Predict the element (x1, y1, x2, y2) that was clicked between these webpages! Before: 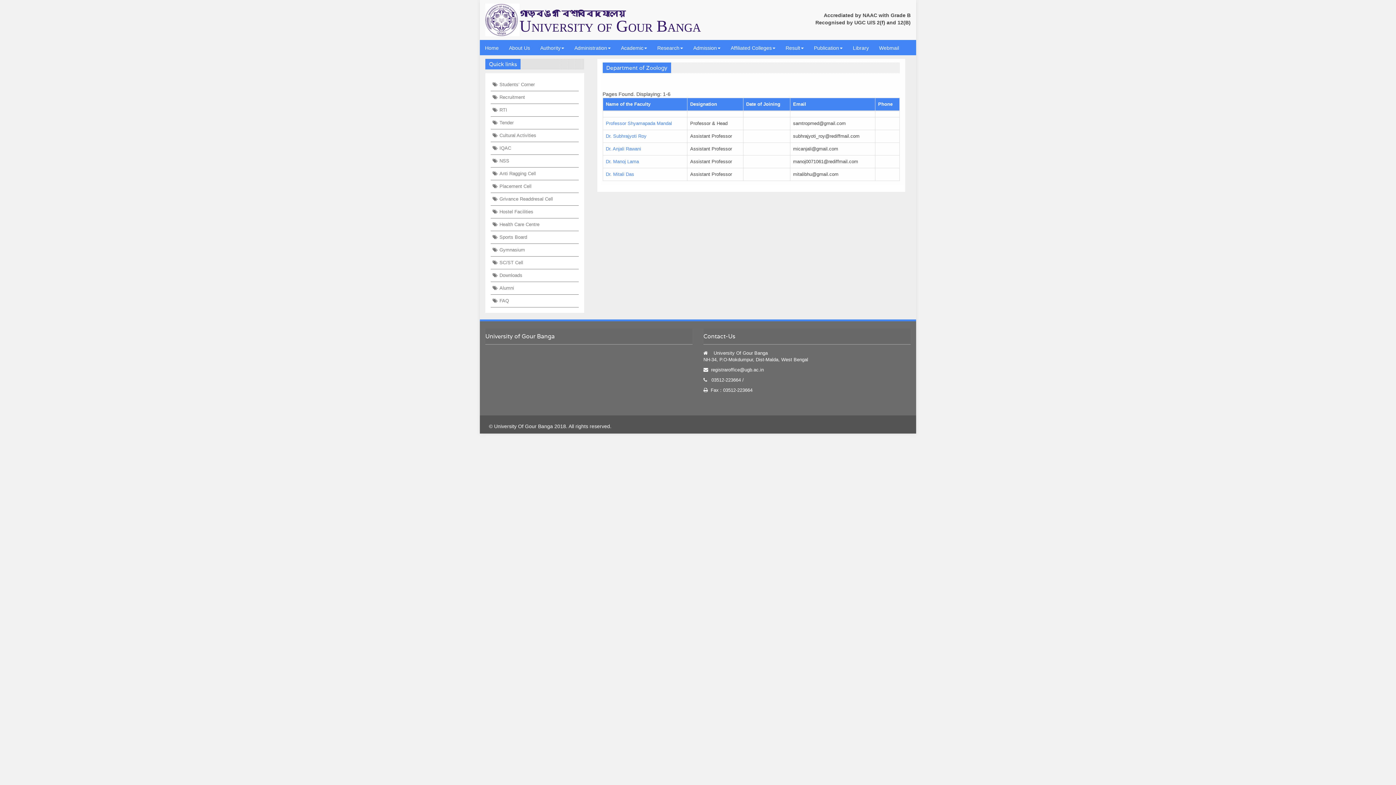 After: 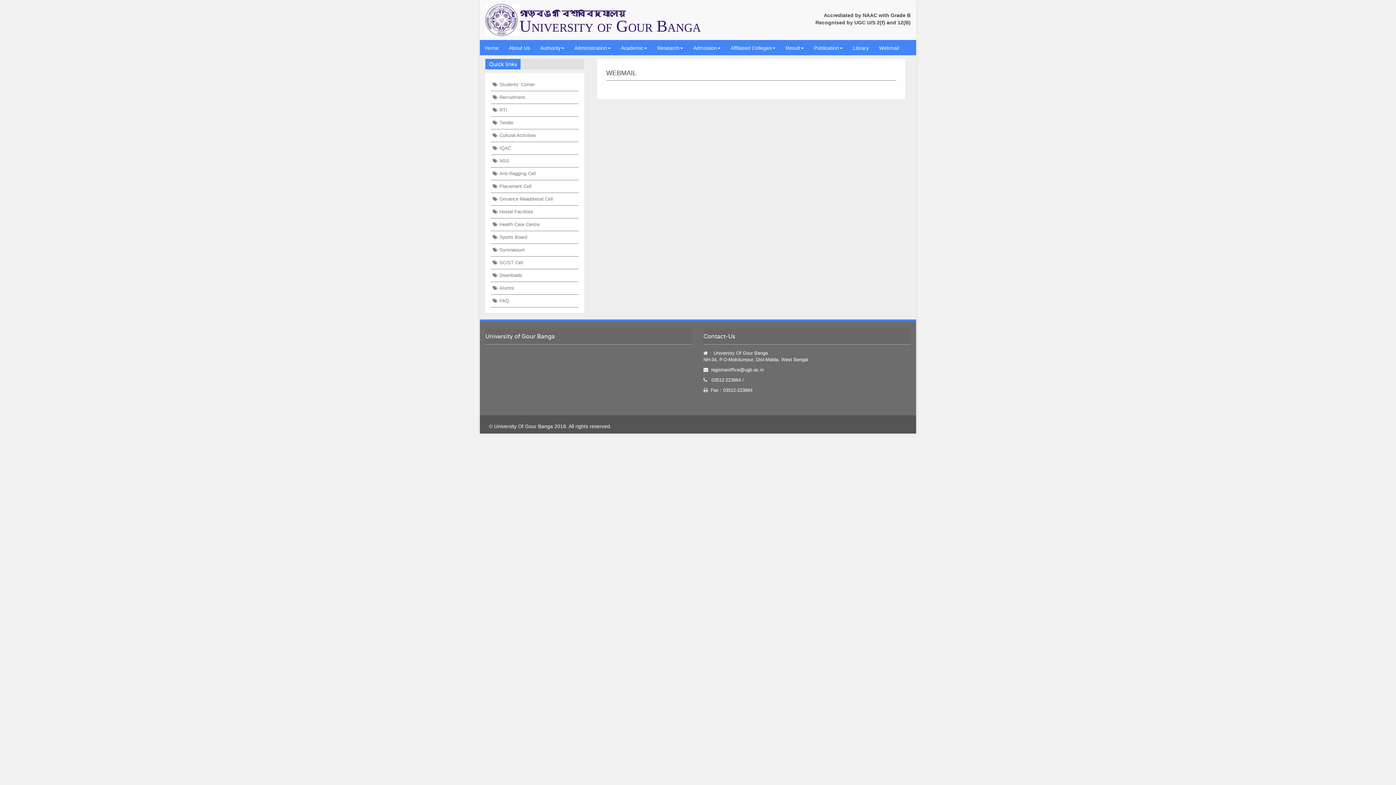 Action: label: Webmail bbox: (874, 40, 904, 55)